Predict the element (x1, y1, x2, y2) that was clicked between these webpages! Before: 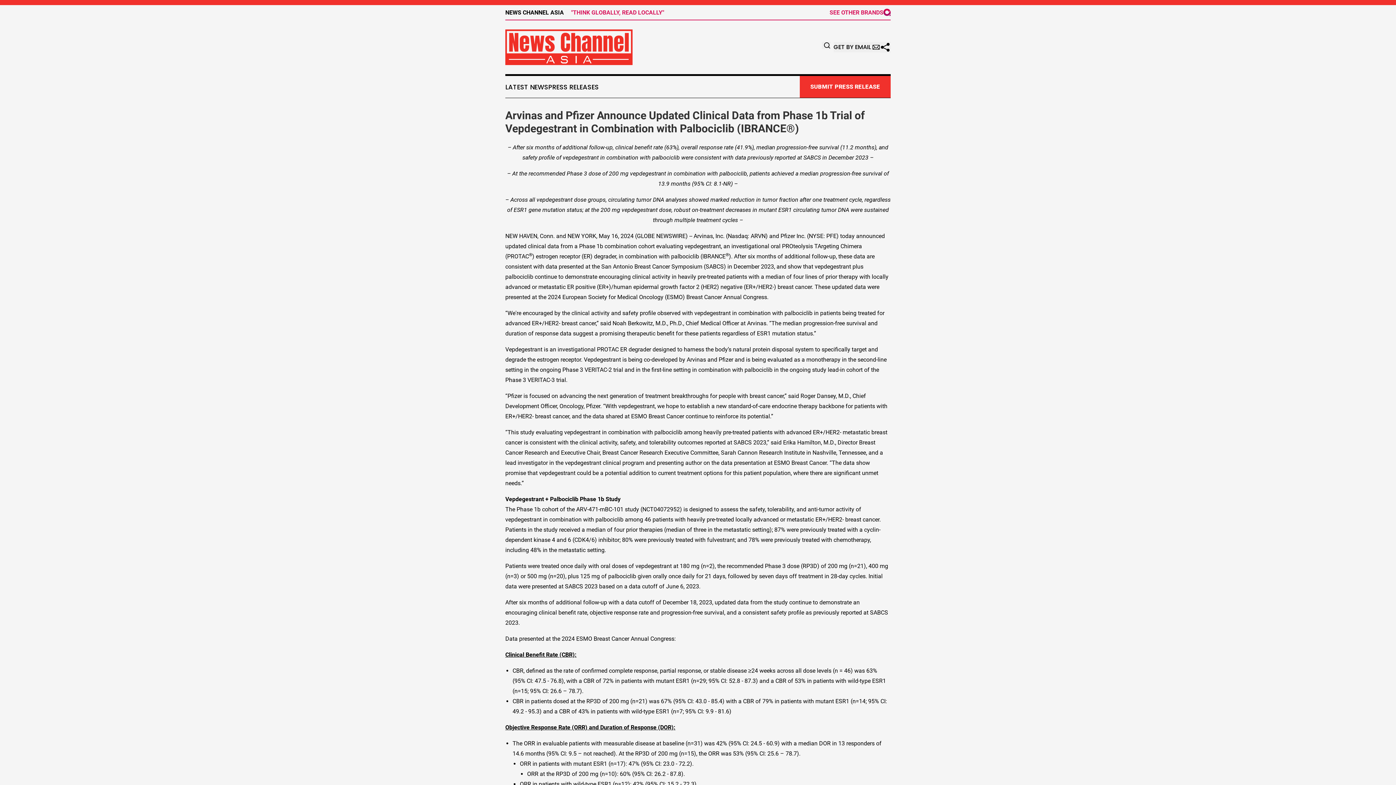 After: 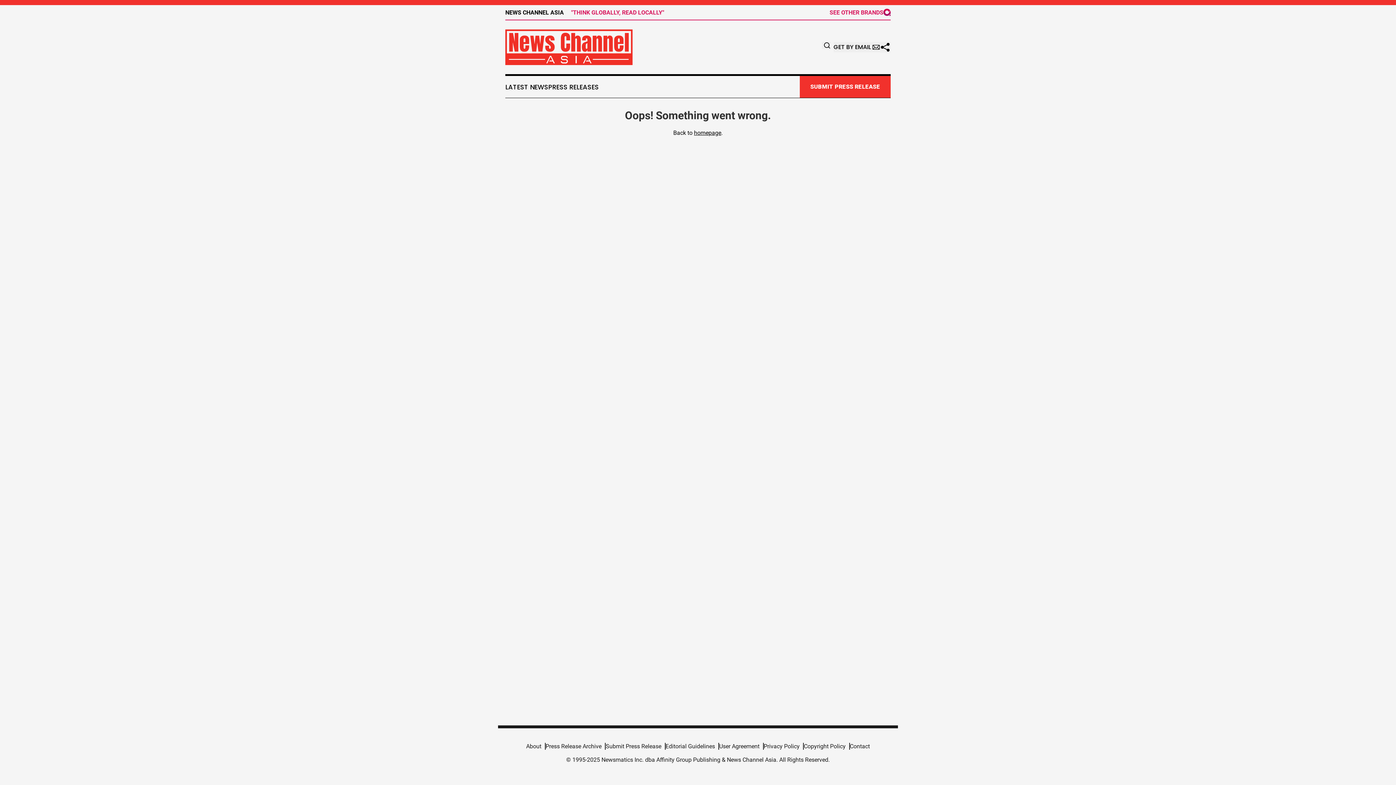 Action: bbox: (548, 83, 598, 90) label: PRESS RELEASES